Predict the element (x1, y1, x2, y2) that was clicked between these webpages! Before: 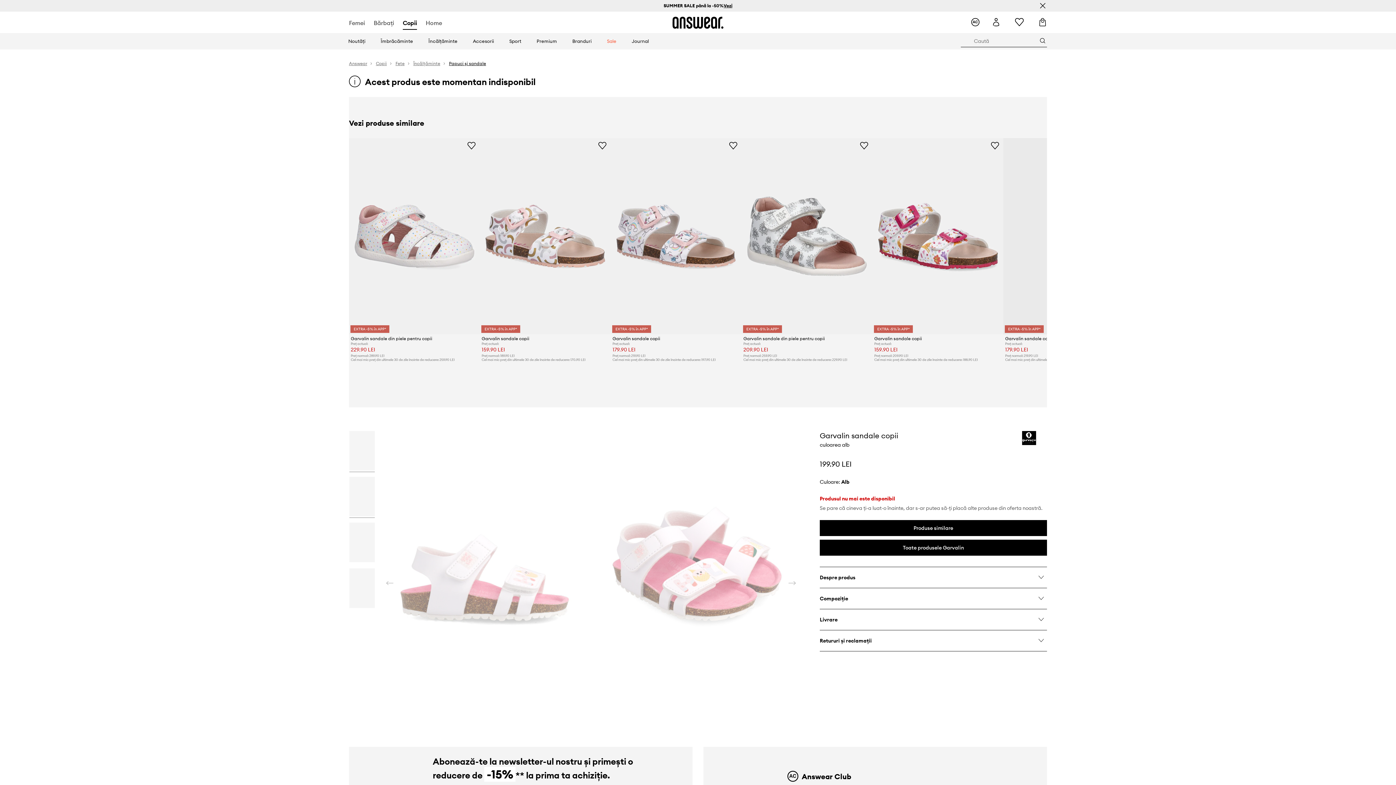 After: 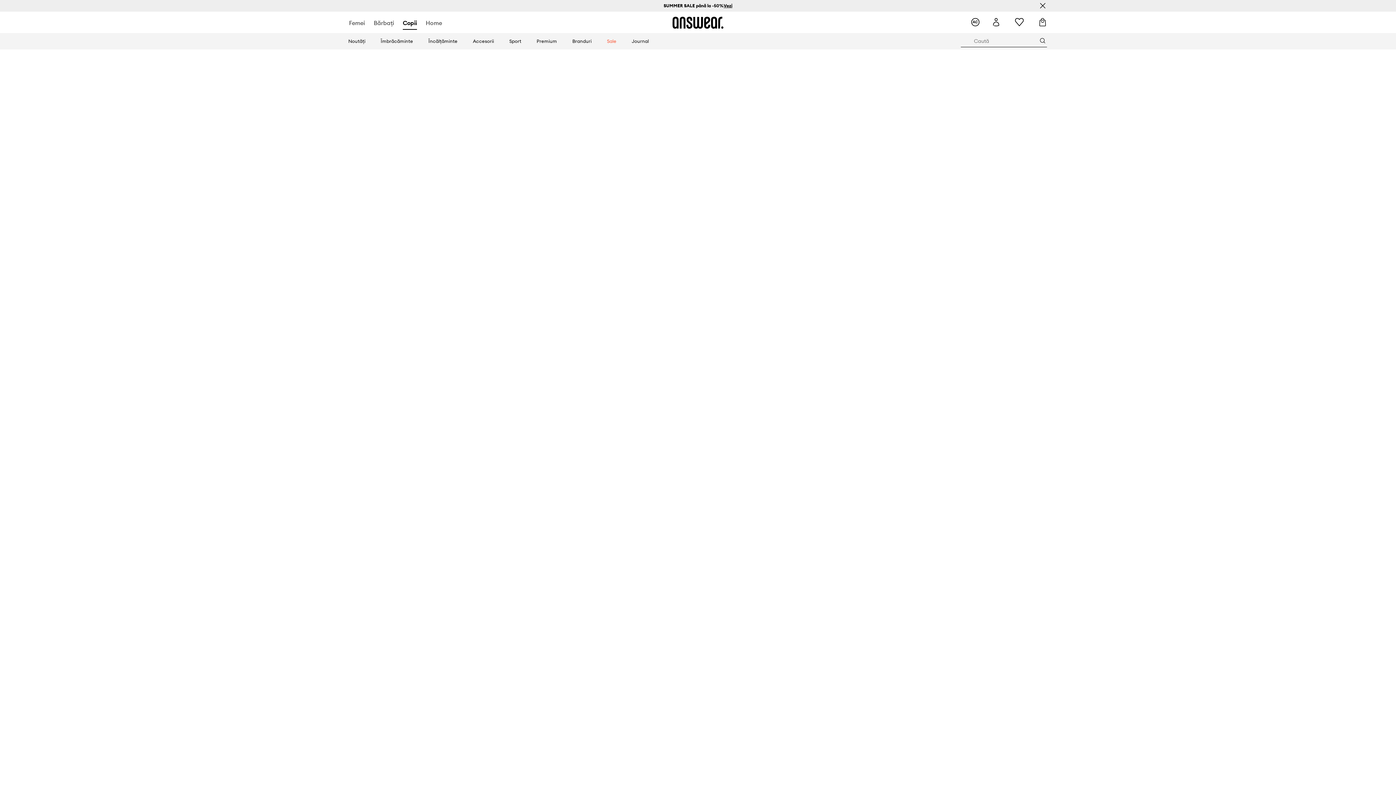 Action: bbox: (349, 60, 367, 66) label: Answear